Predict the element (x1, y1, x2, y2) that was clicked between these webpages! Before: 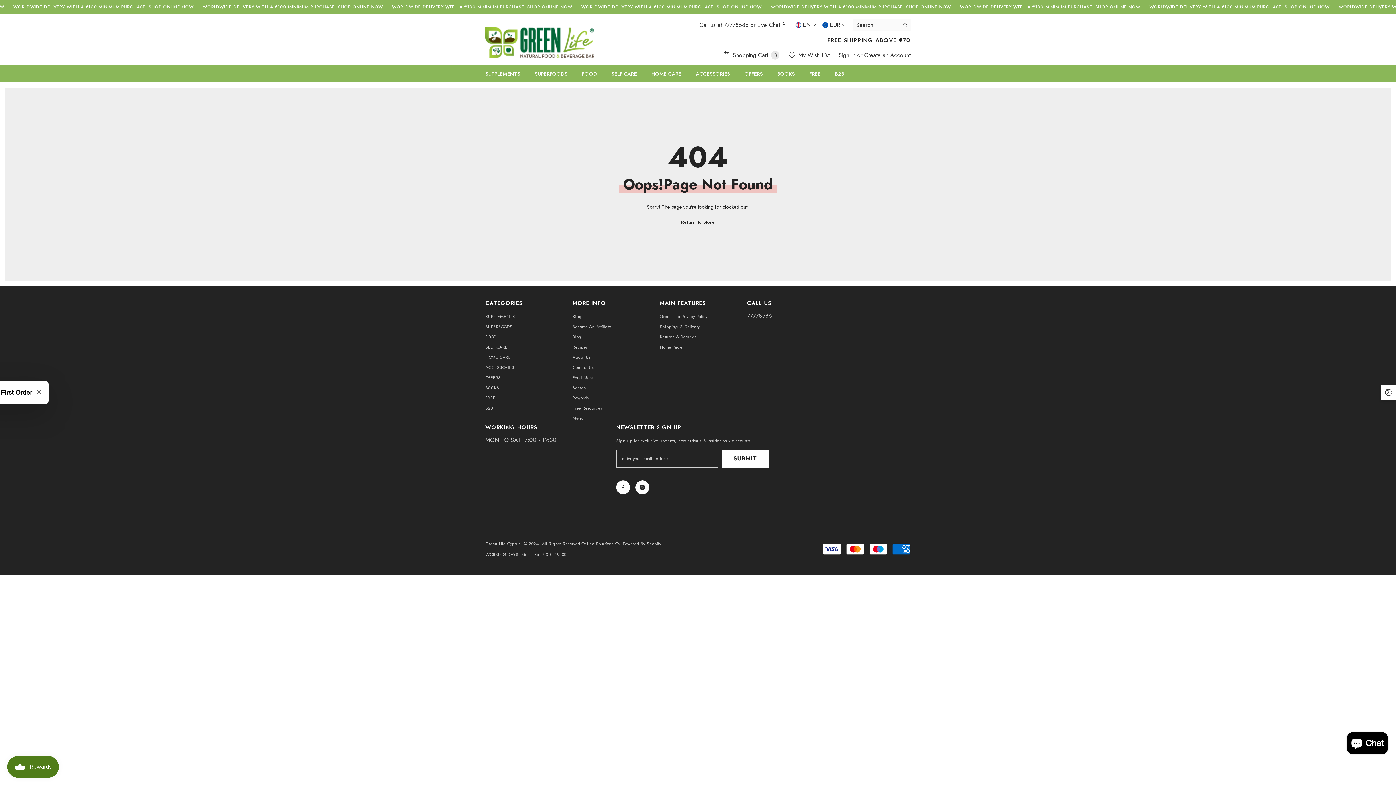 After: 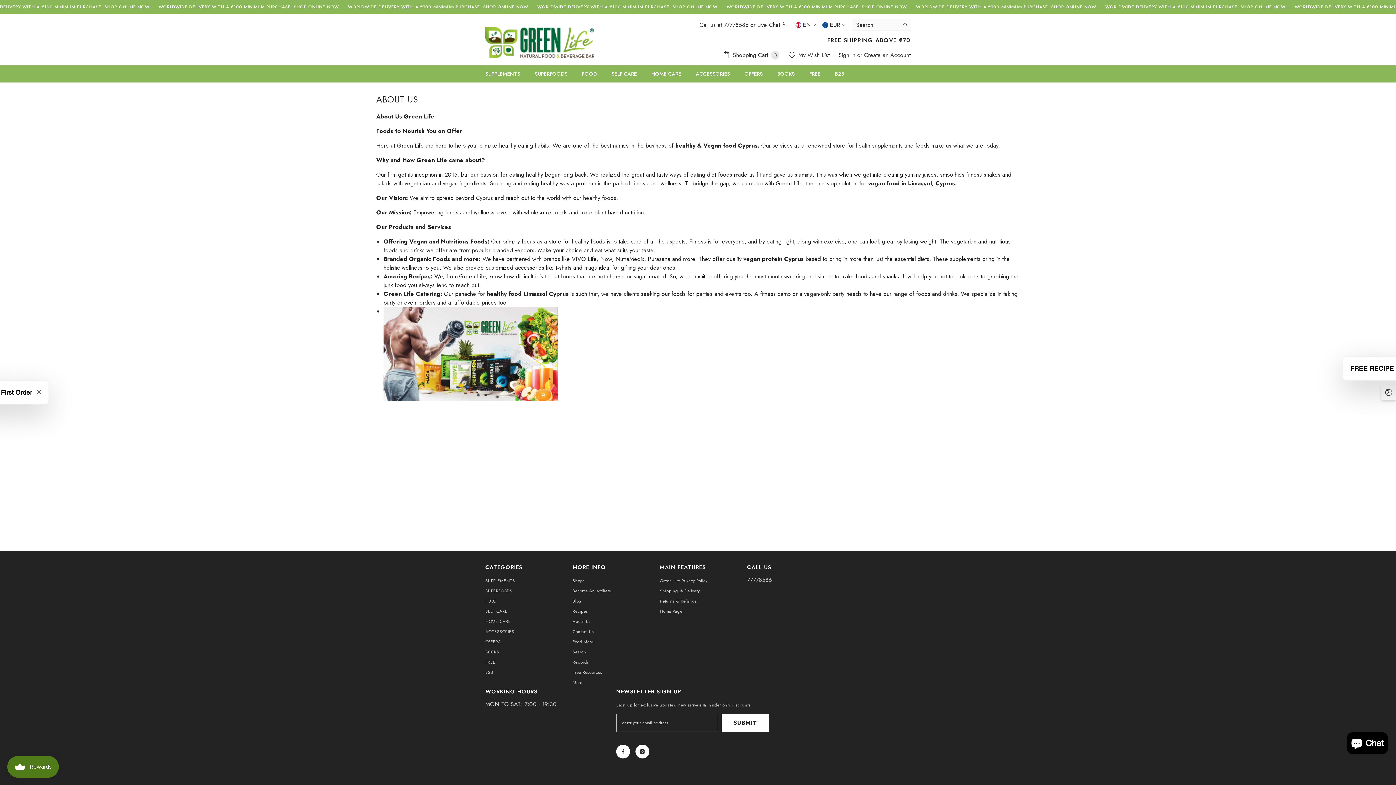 Action: label: About Us bbox: (572, 352, 590, 362)